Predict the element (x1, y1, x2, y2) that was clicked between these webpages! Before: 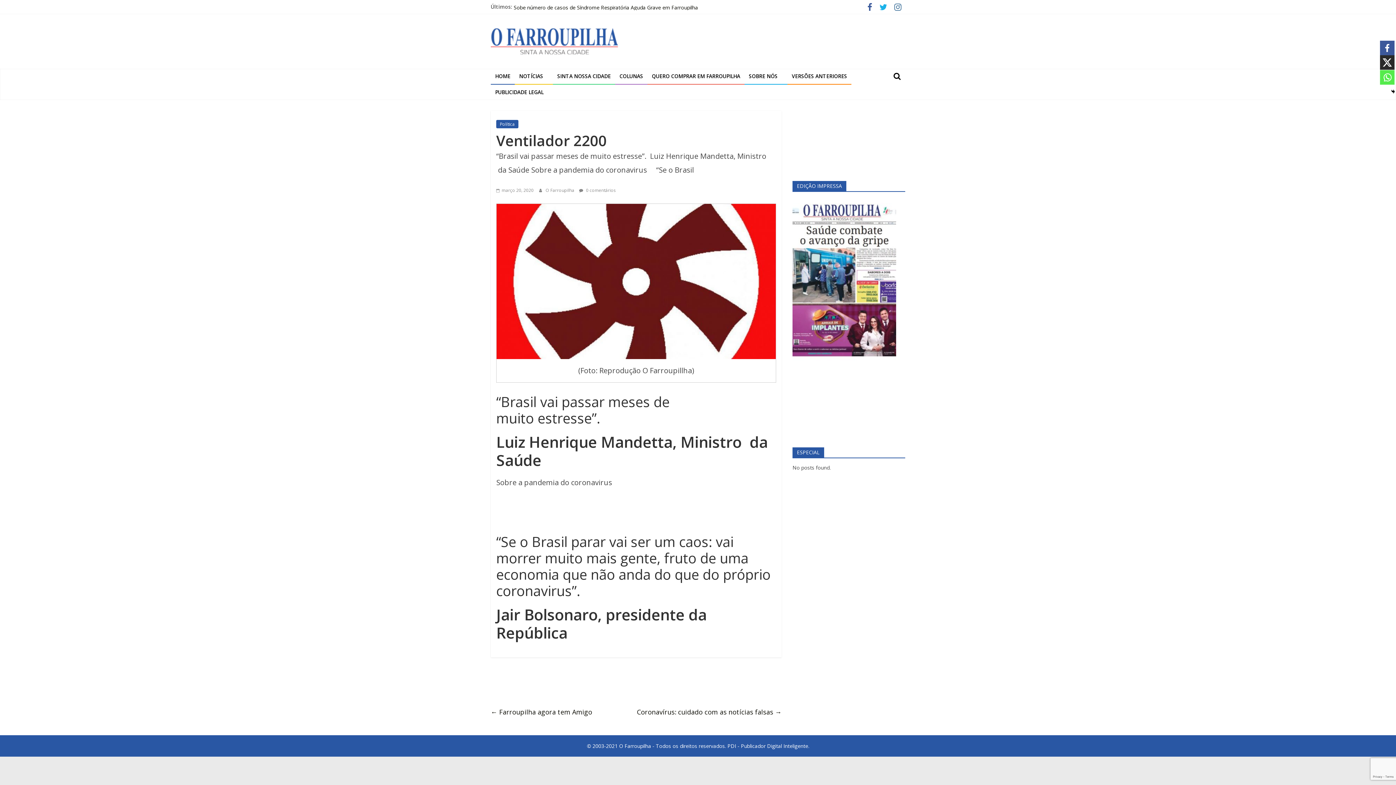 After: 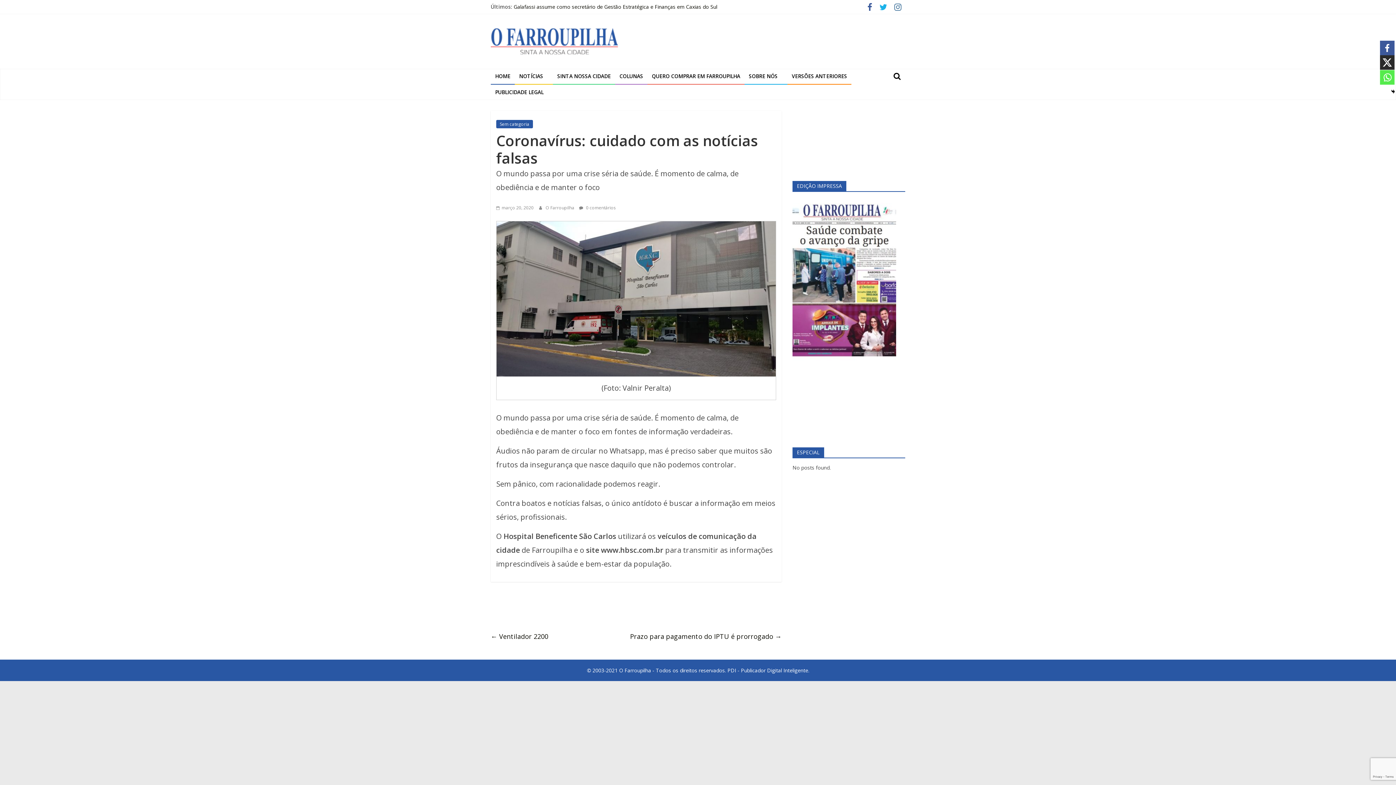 Action: label: Coronavírus: cuidado com as notícias falsas → bbox: (637, 706, 781, 718)